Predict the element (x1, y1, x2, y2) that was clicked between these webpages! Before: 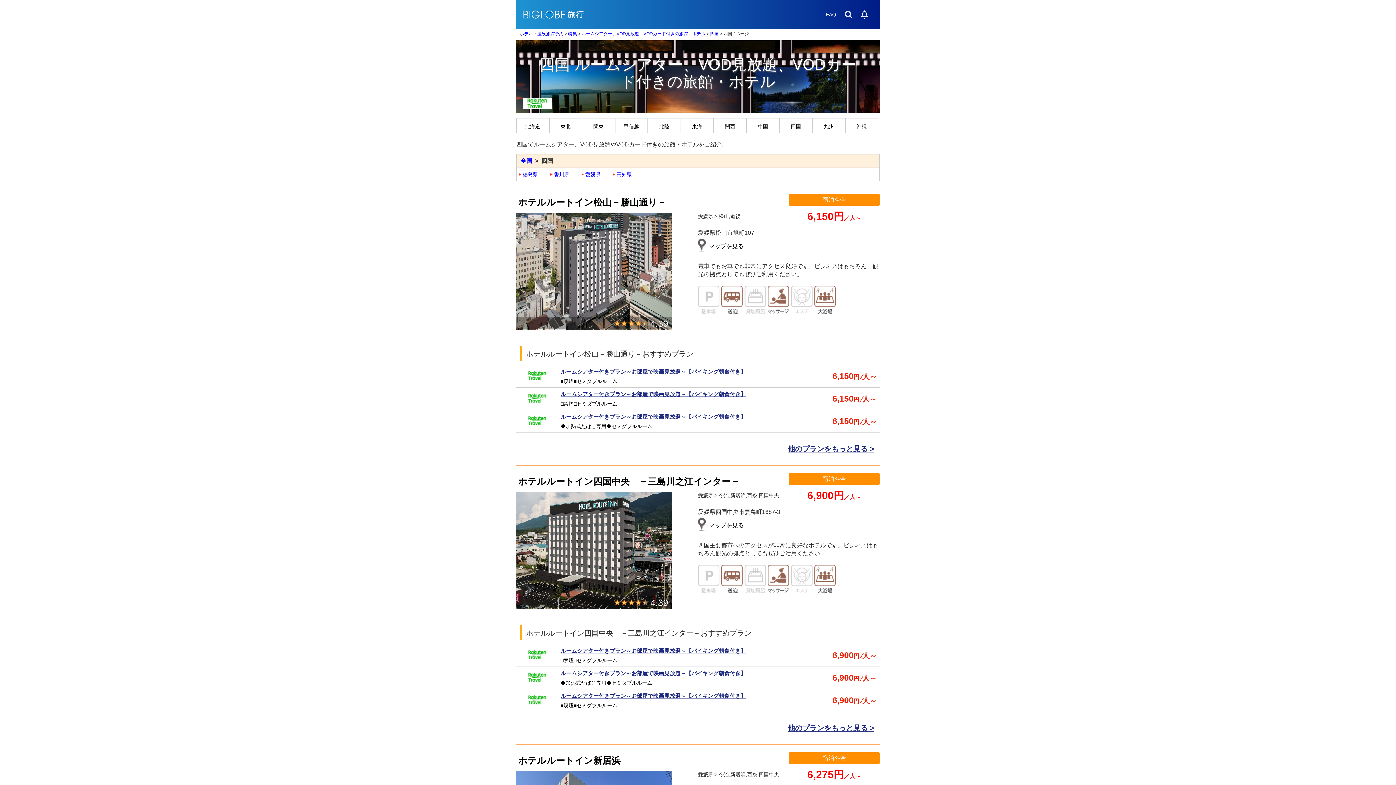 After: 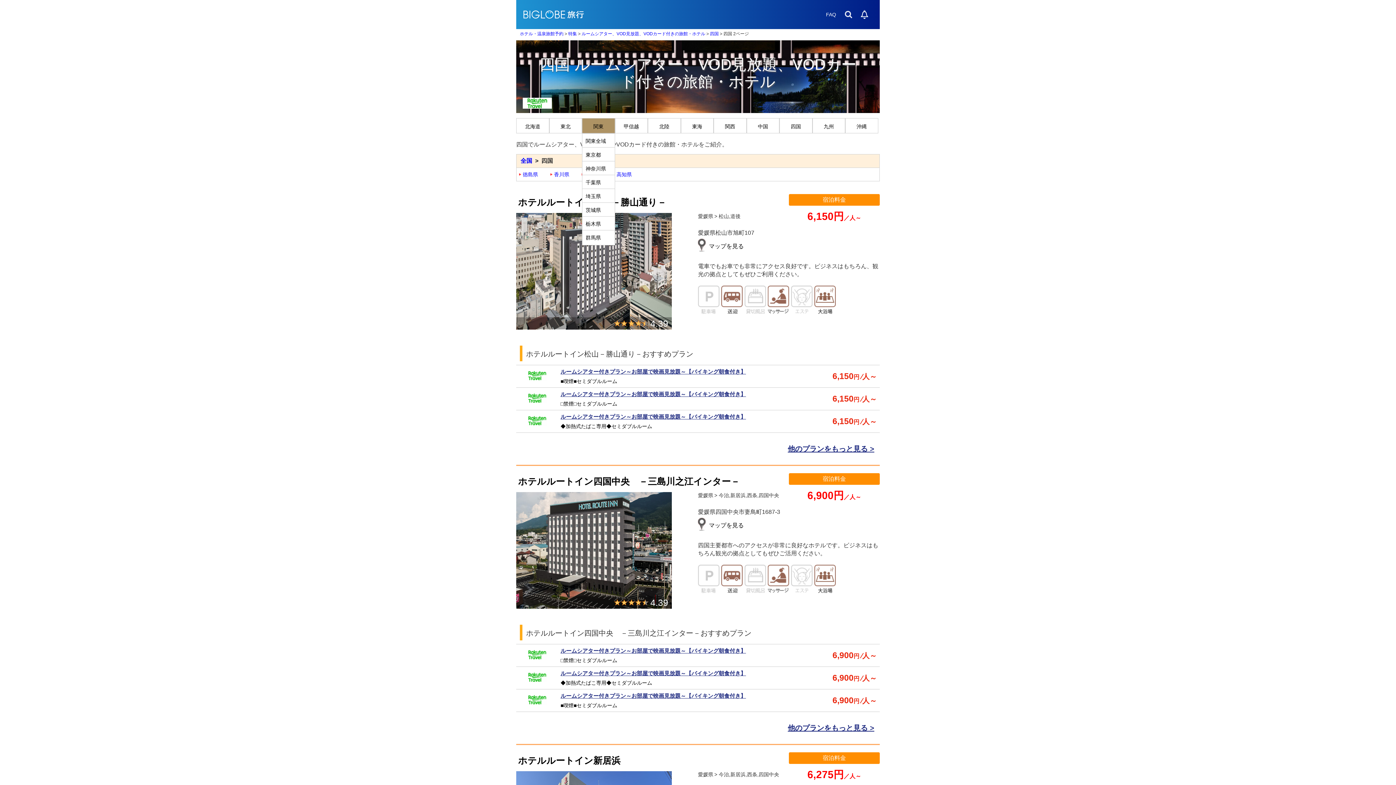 Action: bbox: (582, 118, 615, 133) label: 関東